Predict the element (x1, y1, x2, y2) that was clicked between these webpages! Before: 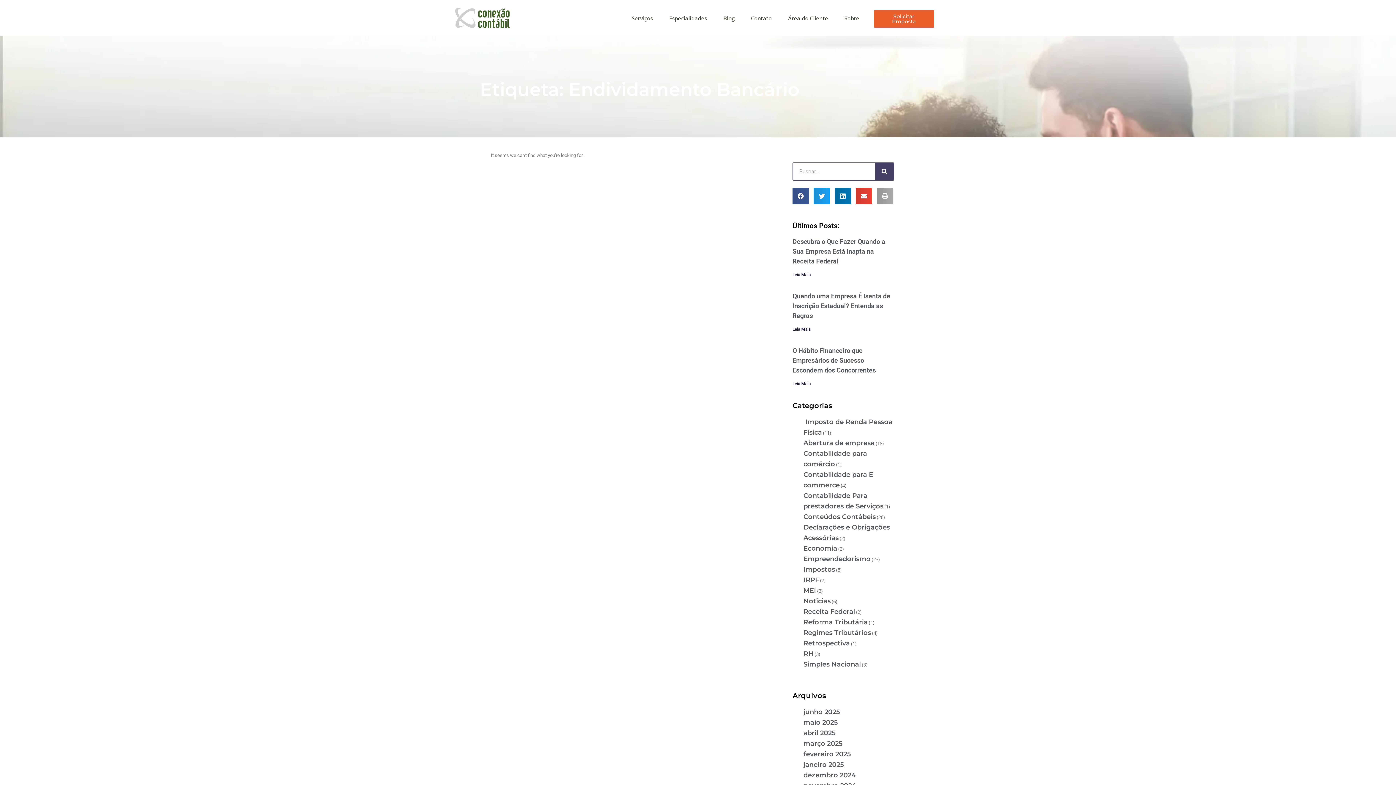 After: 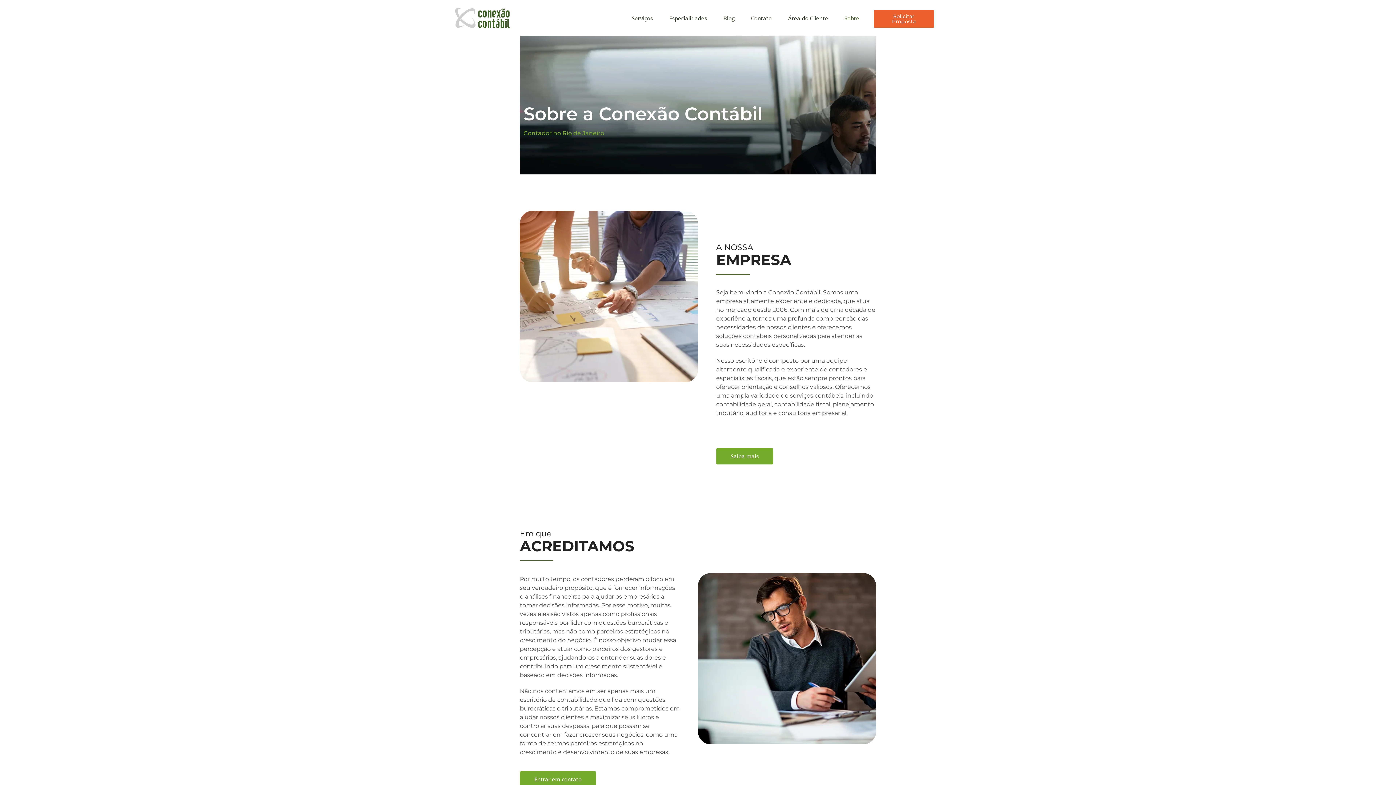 Action: label: Sobre bbox: (837, 9, 866, 26)